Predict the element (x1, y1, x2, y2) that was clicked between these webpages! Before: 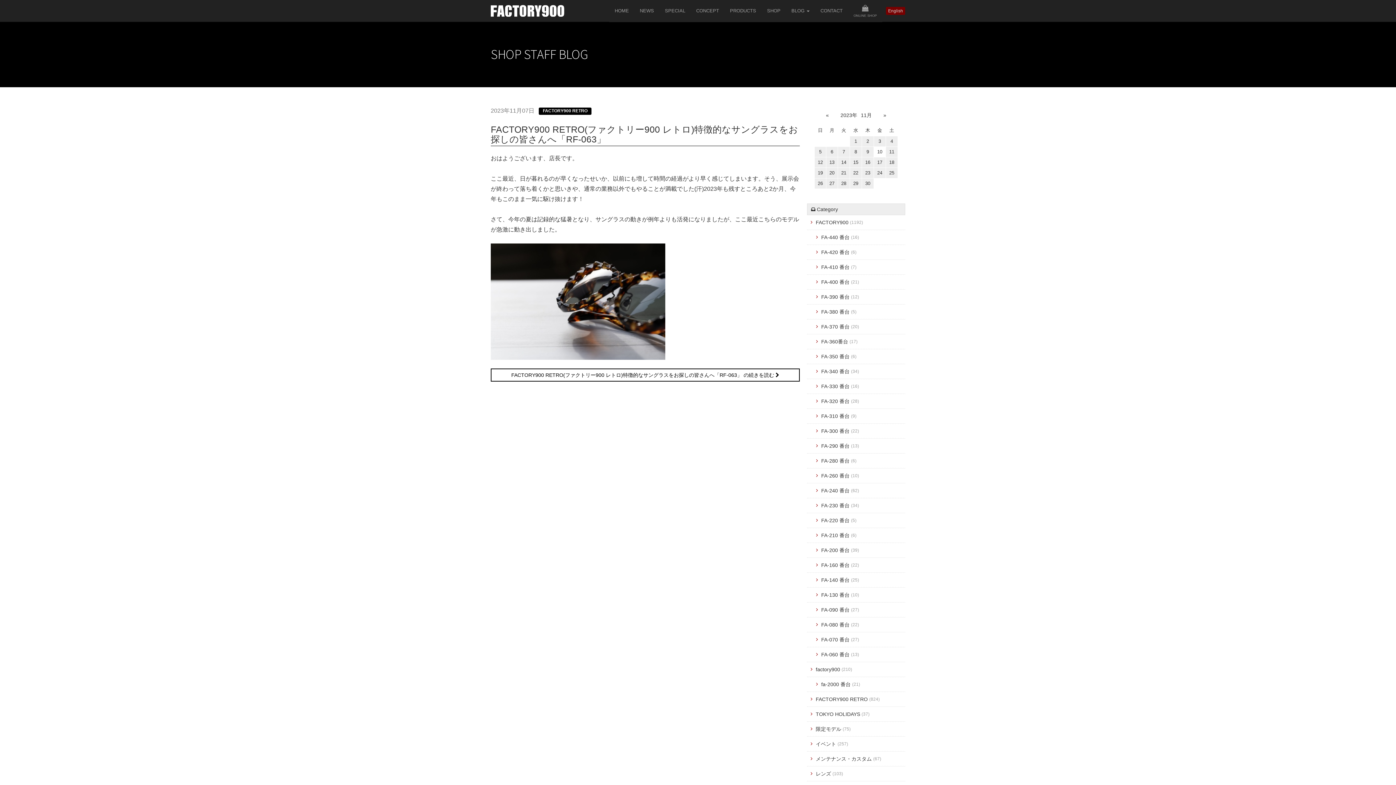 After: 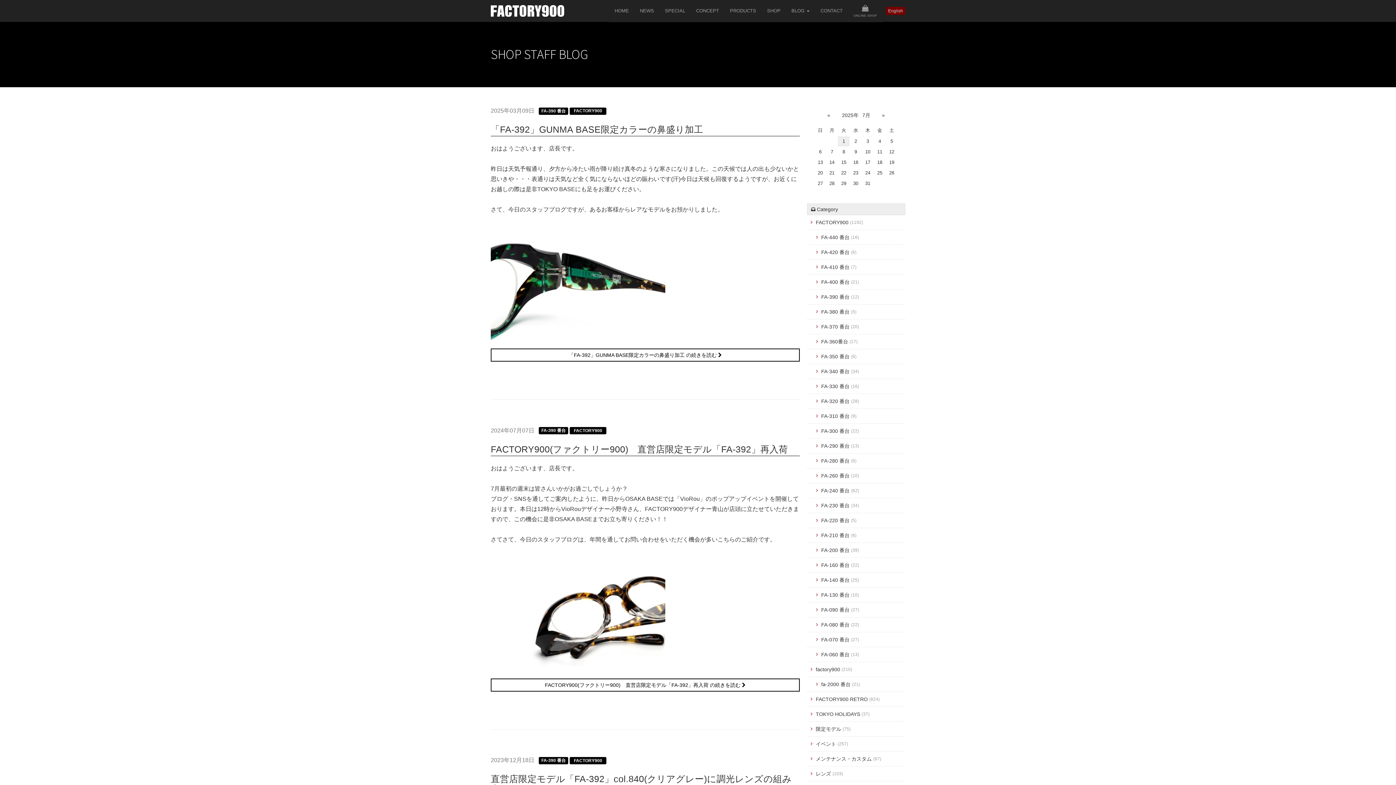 Action: bbox: (812, 289, 905, 304) label: FA-390 番台 (12)